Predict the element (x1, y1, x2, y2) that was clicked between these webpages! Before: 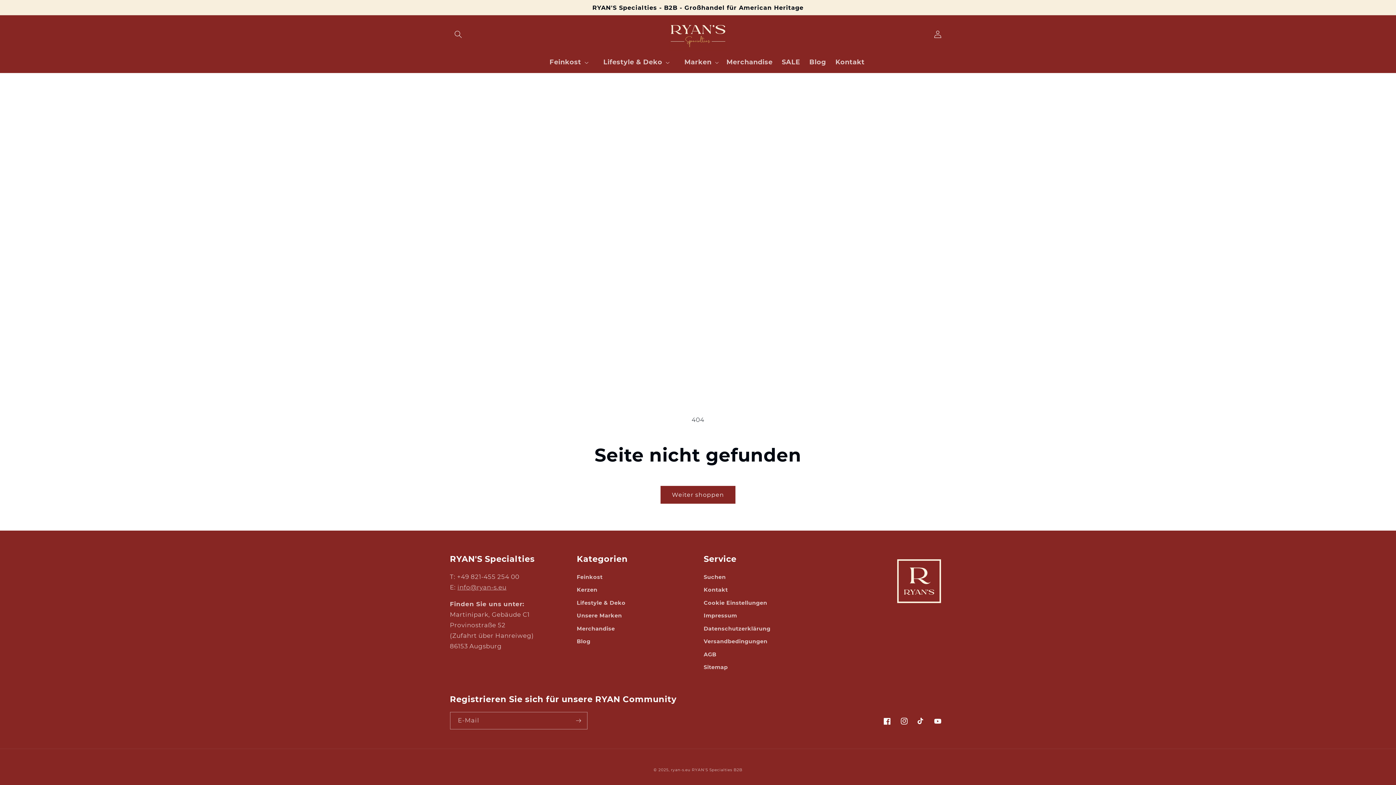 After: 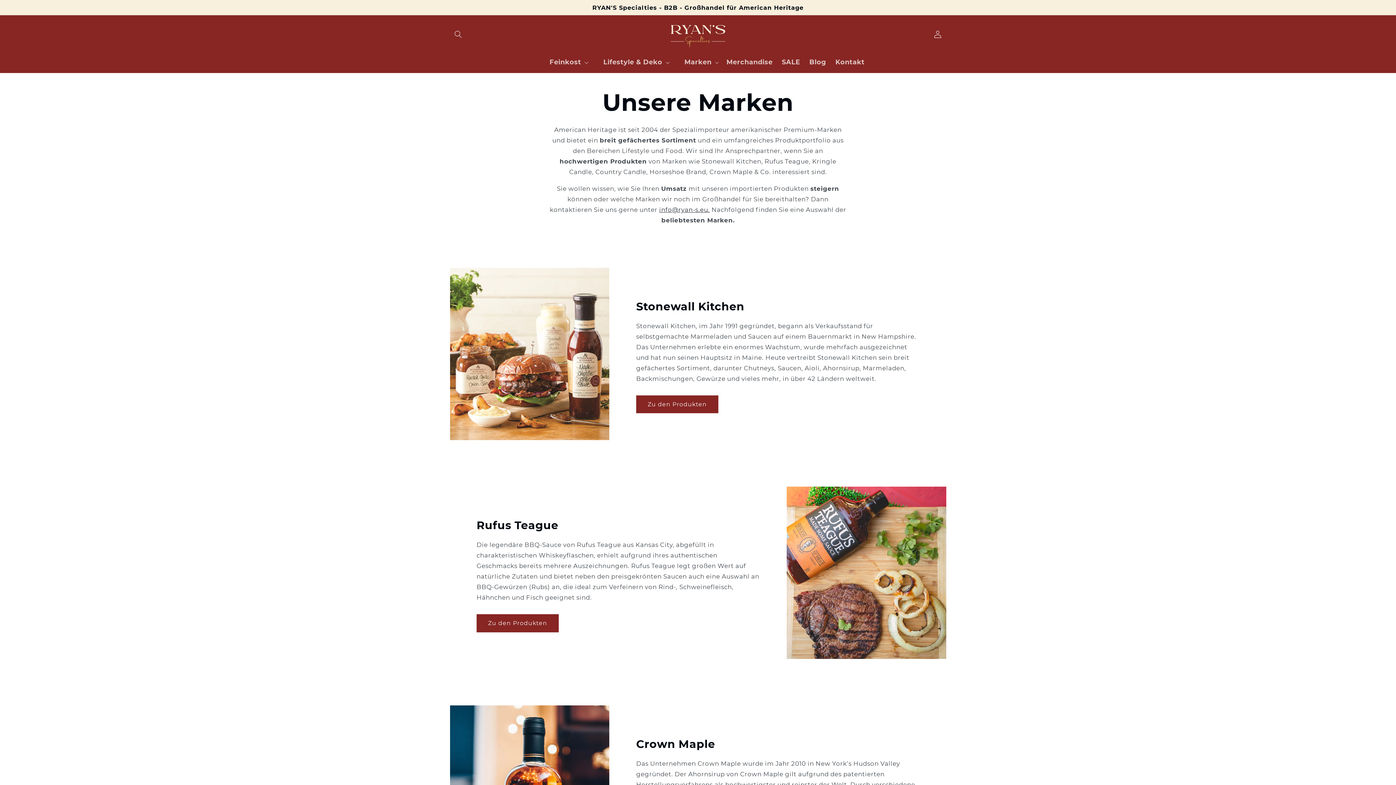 Action: bbox: (576, 609, 622, 622) label: Unsere Marken